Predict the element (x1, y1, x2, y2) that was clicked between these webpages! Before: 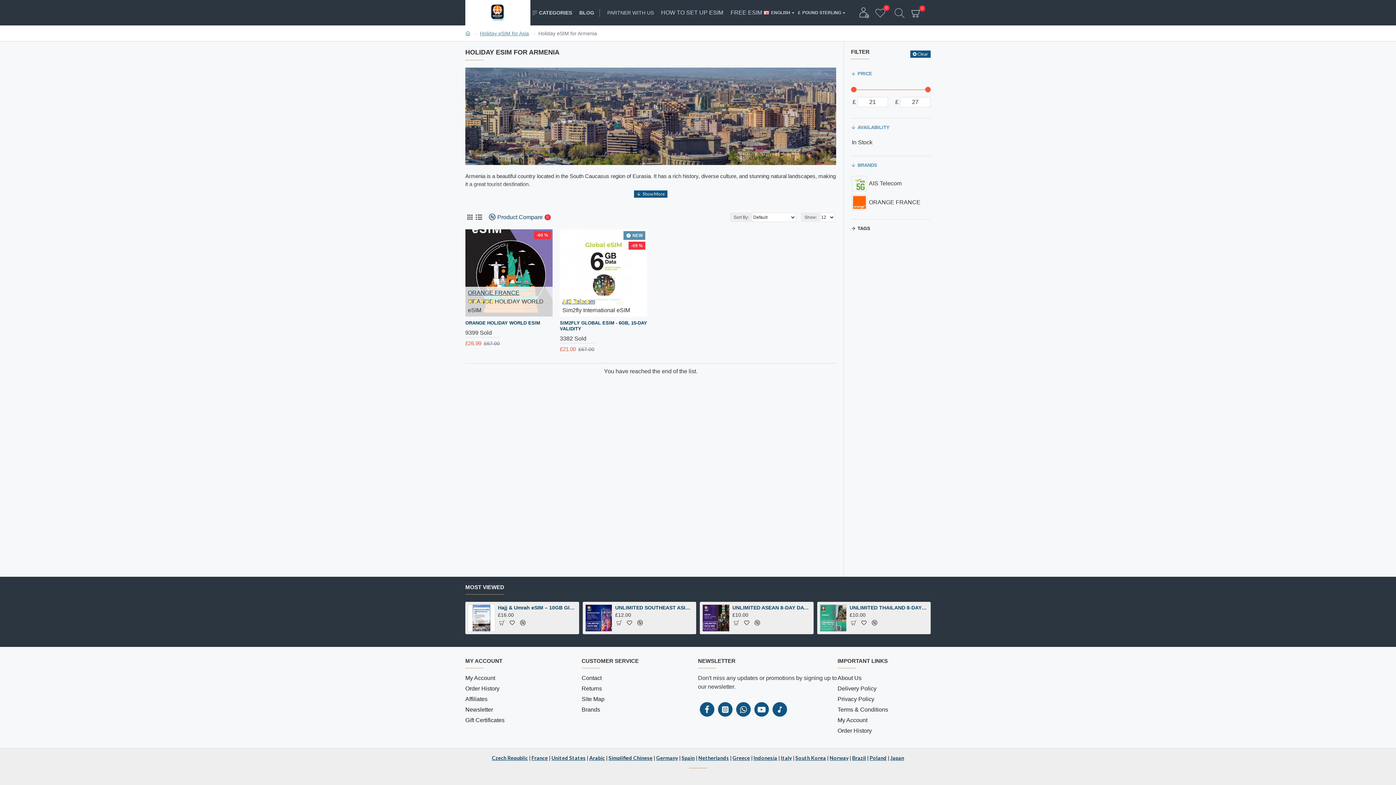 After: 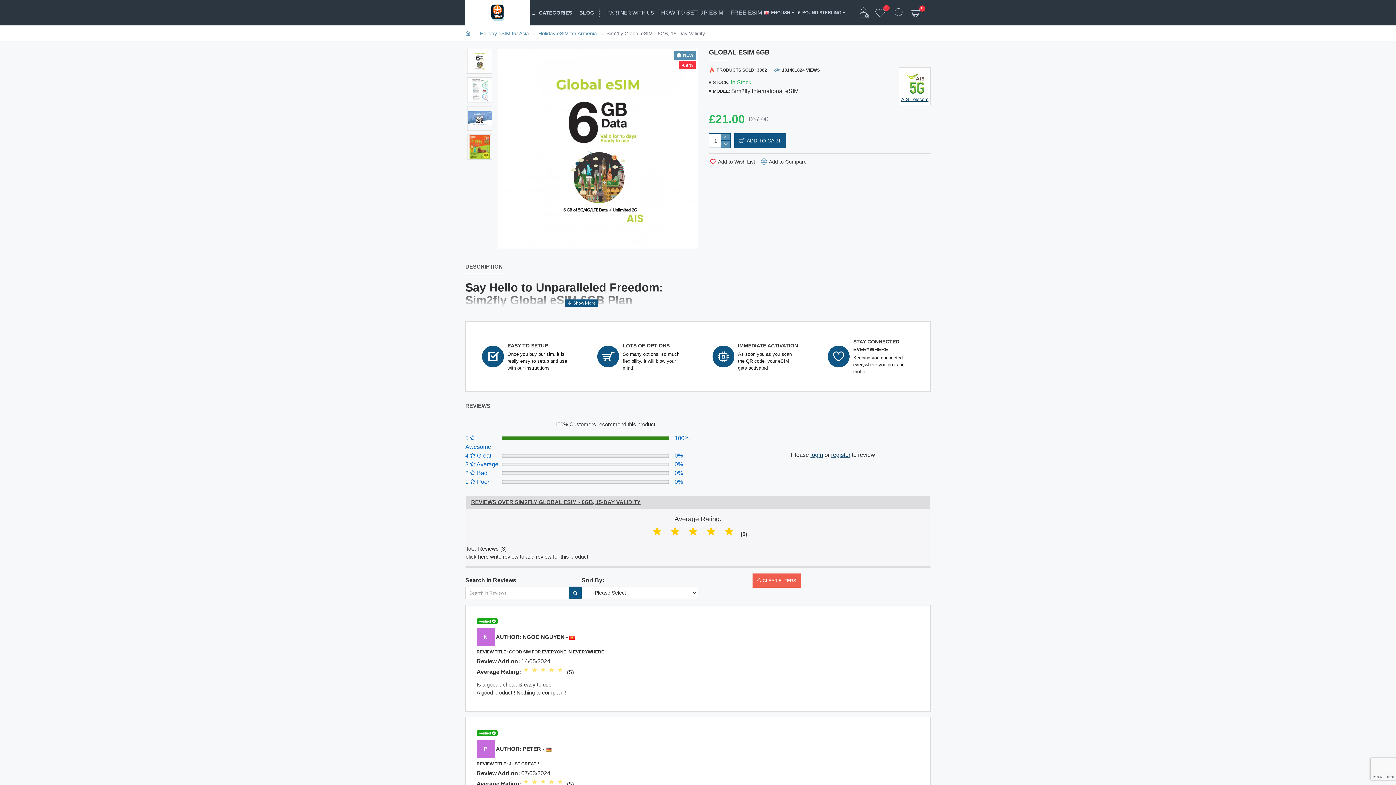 Action: bbox: (559, 320, 647, 332) label: SIM2FLY GLOBAL ESIM - 6GB, 15-DAY VALIDITY